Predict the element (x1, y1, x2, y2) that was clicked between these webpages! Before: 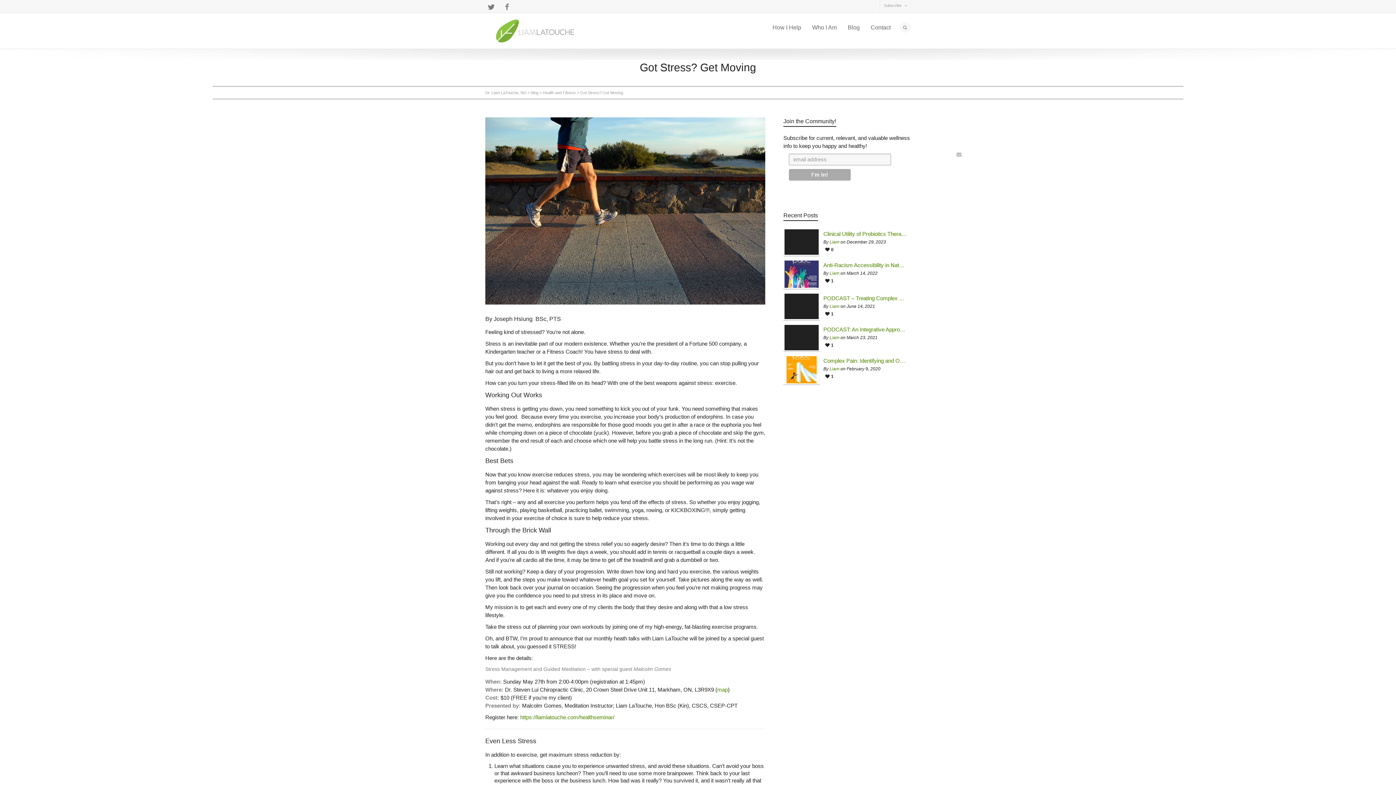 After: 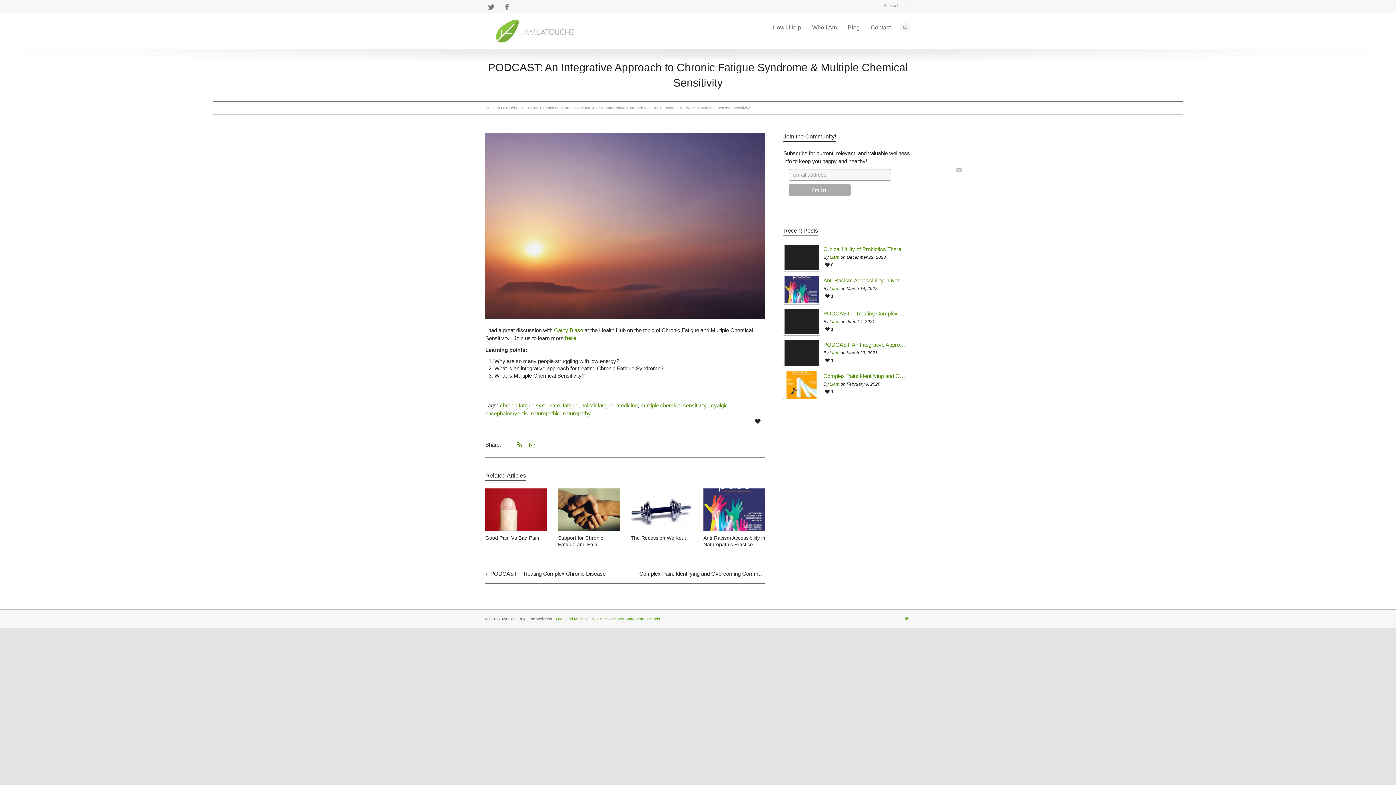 Action: bbox: (823, 326, 907, 332) label: PODCAST: An Integrative Approach to Chronic Fatigue Syndrome & Multiple Chemical Sensitivity